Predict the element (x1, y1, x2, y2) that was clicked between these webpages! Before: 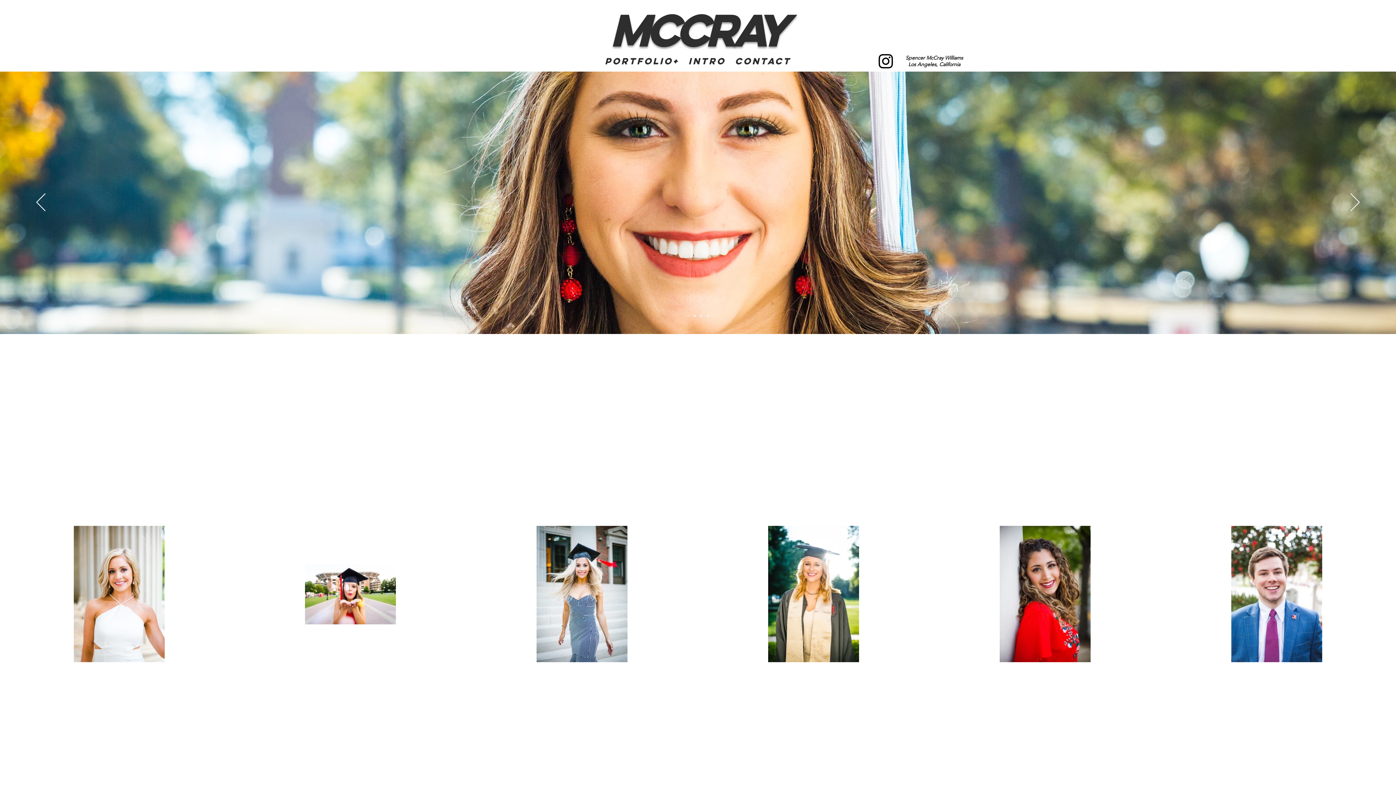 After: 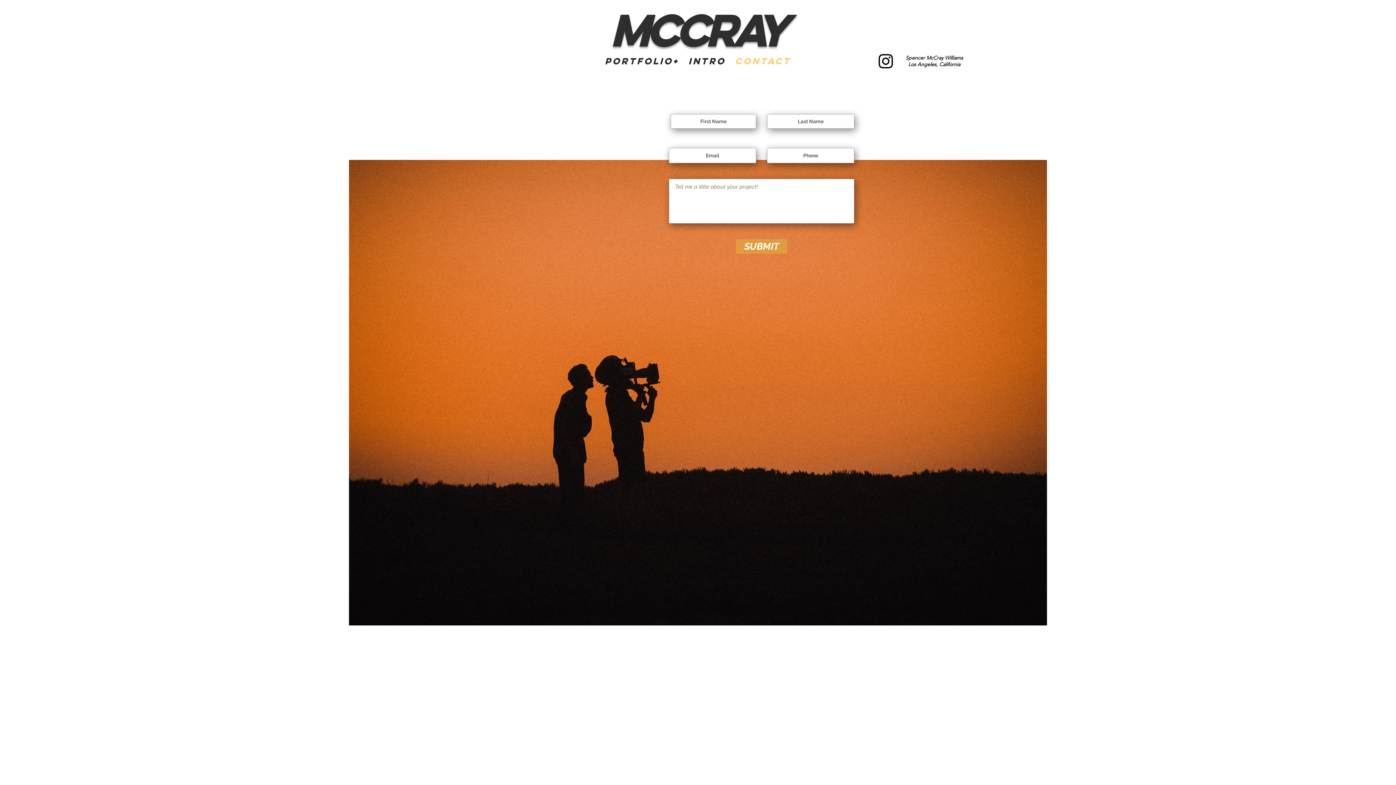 Action: label: Contact bbox: (730, 51, 796, 70)